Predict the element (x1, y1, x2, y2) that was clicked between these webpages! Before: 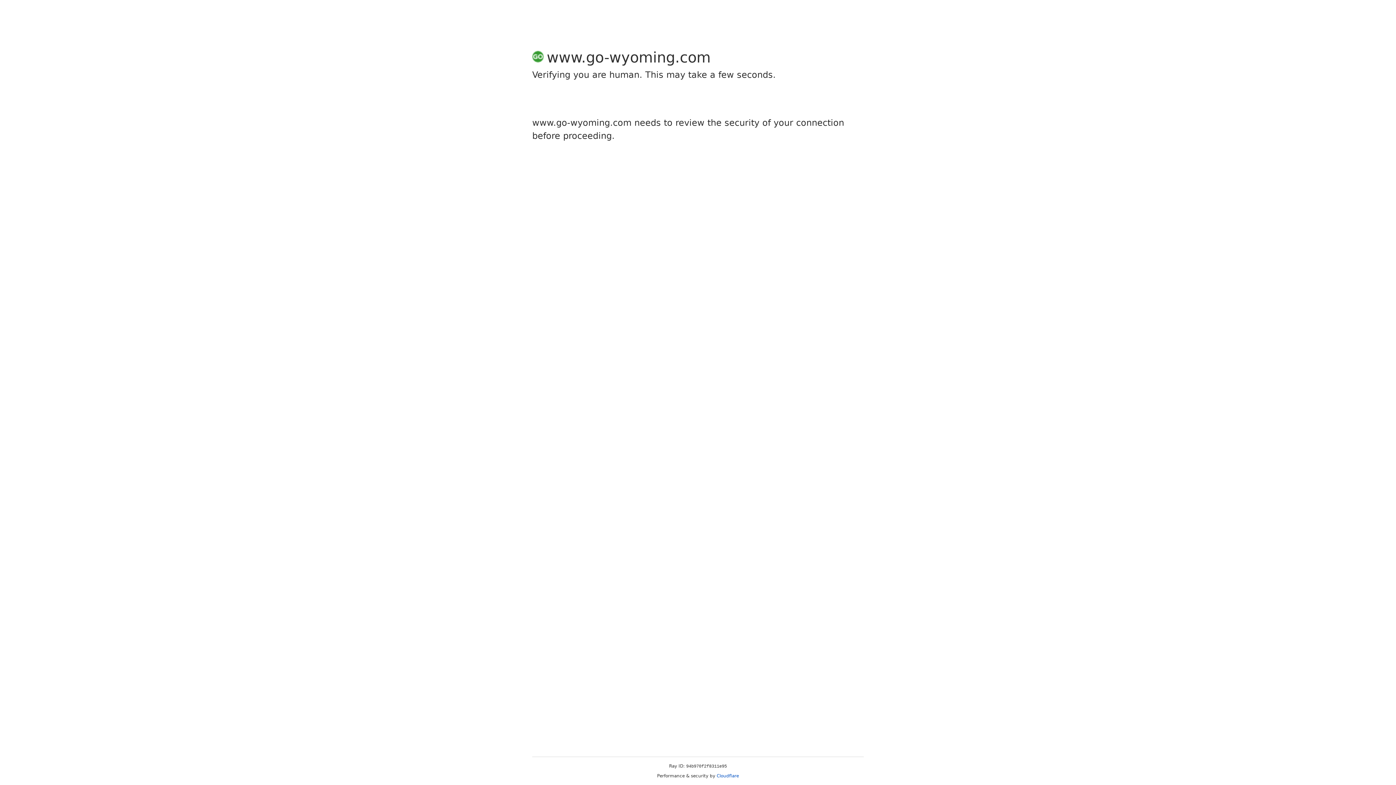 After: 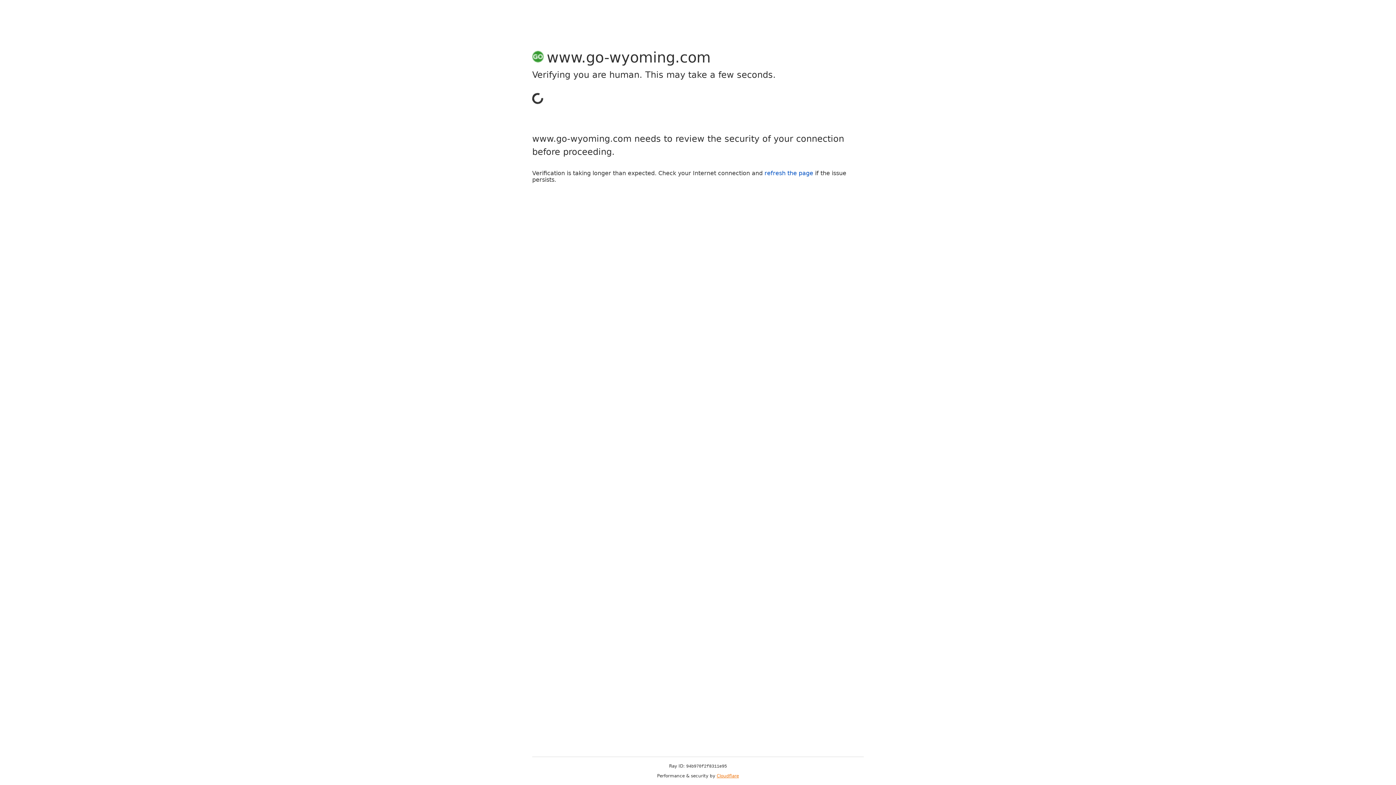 Action: bbox: (716, 773, 739, 778) label: Cloudflare